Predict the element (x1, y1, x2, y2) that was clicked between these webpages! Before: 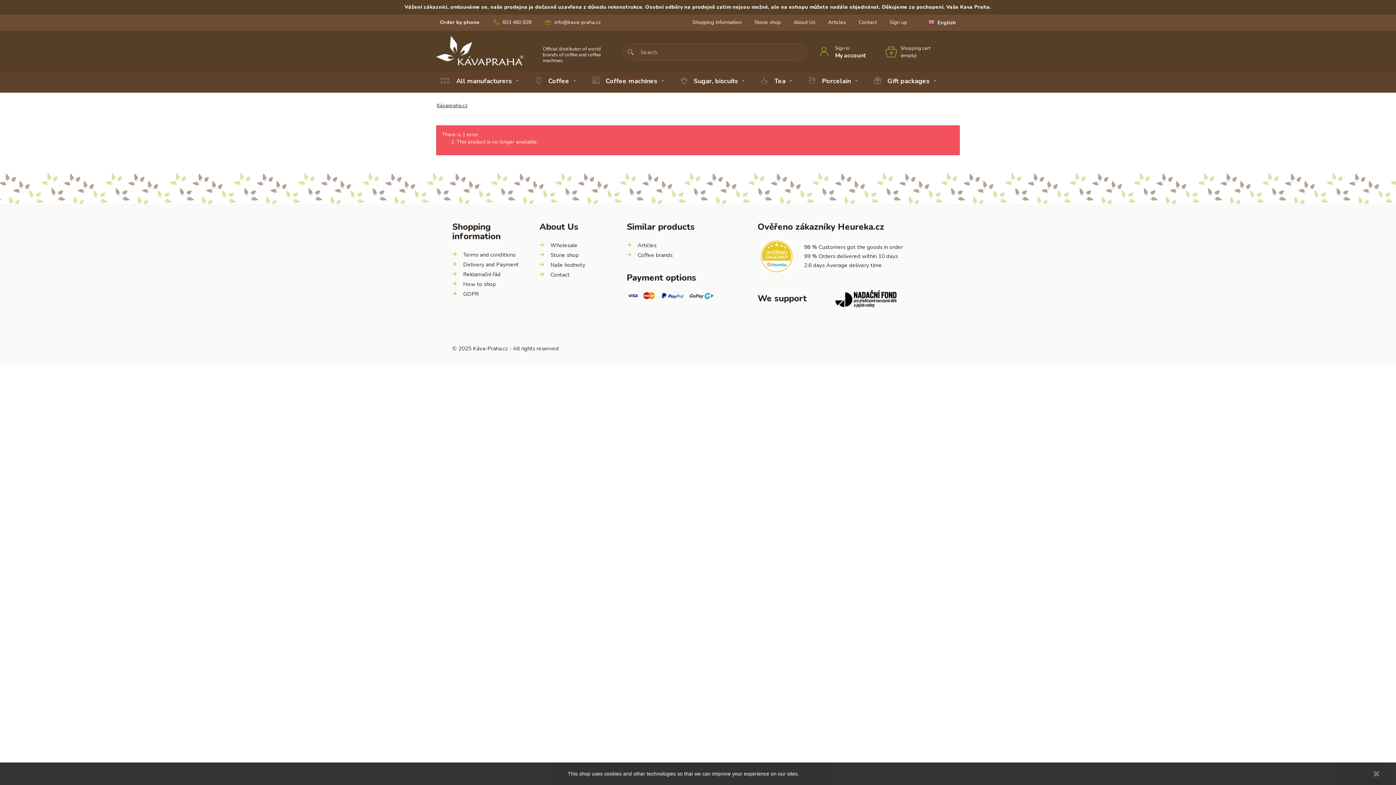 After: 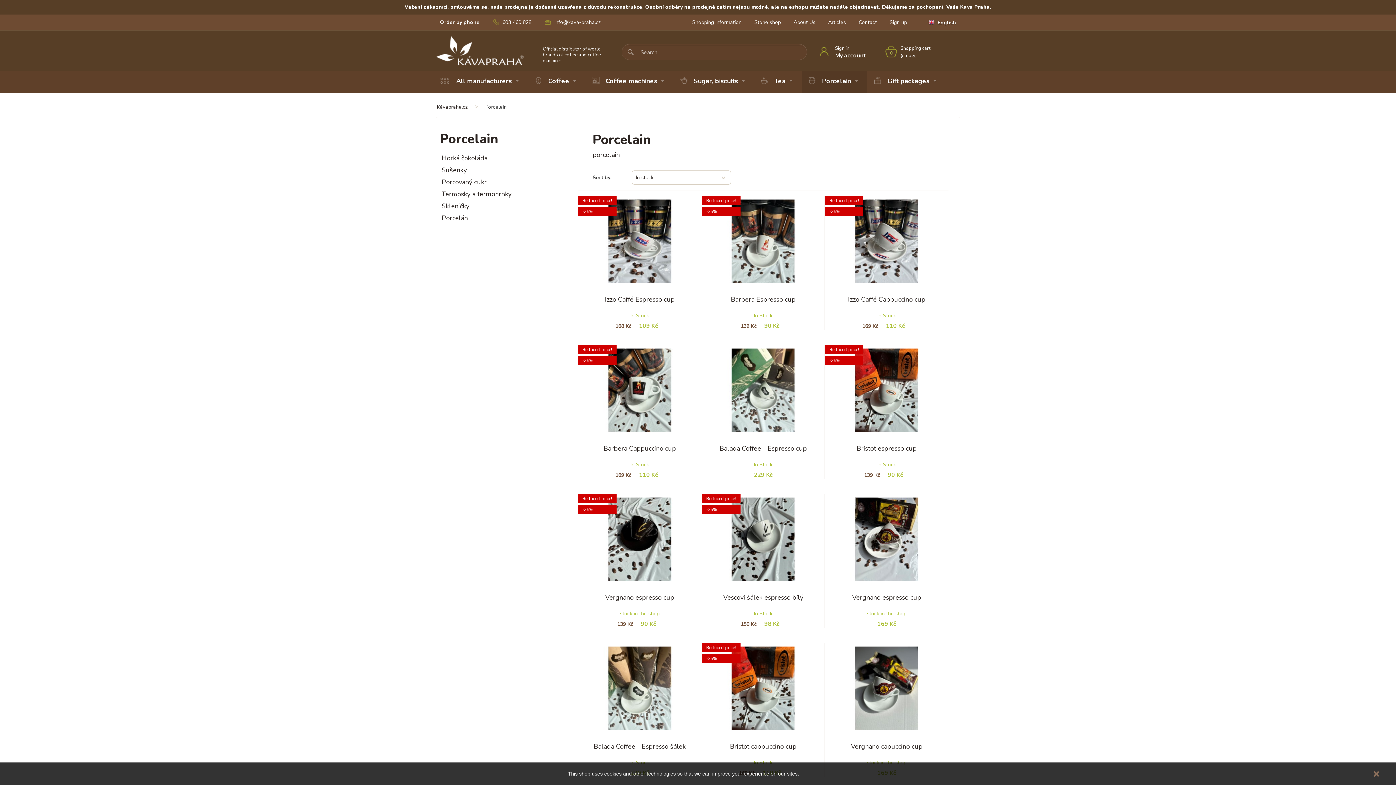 Action: bbox: (802, 70, 867, 92) label: Porcelain